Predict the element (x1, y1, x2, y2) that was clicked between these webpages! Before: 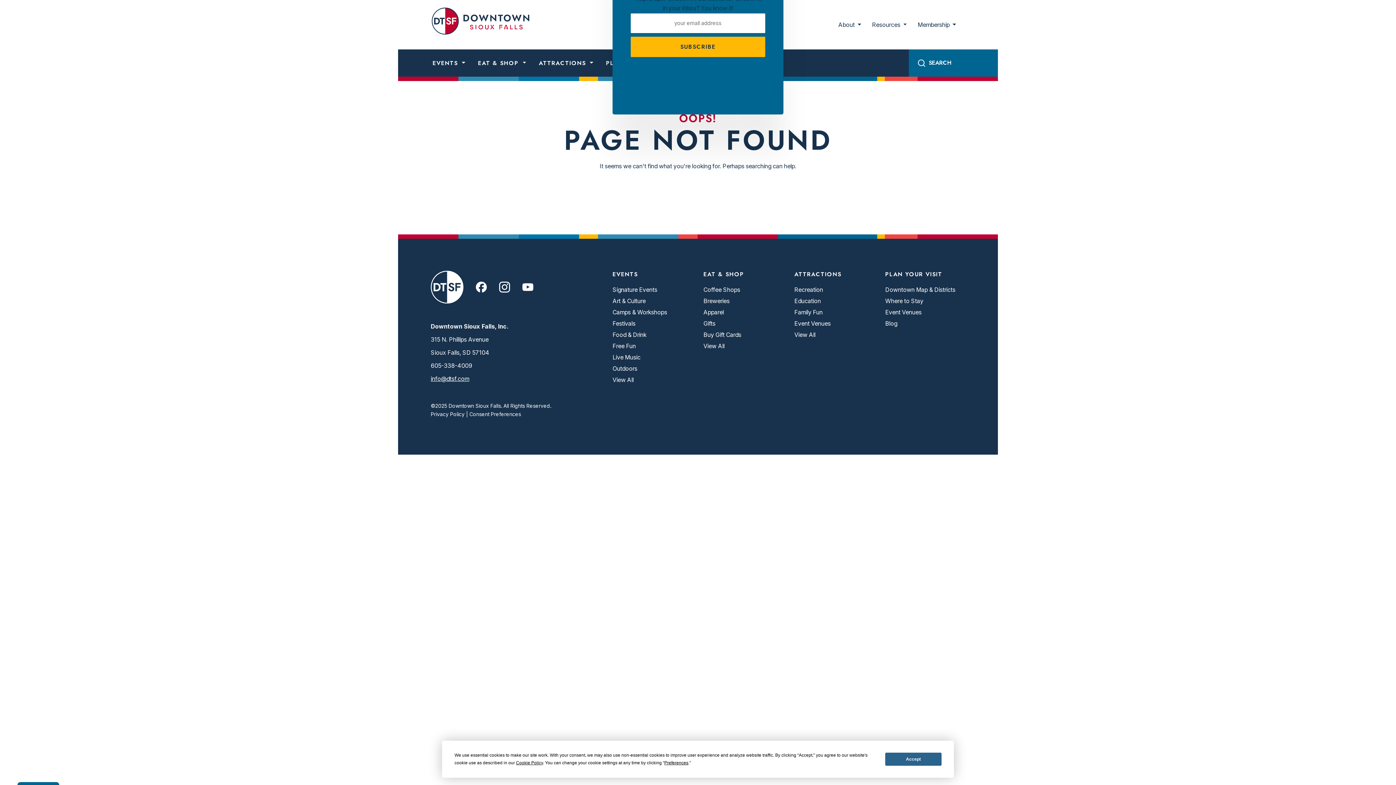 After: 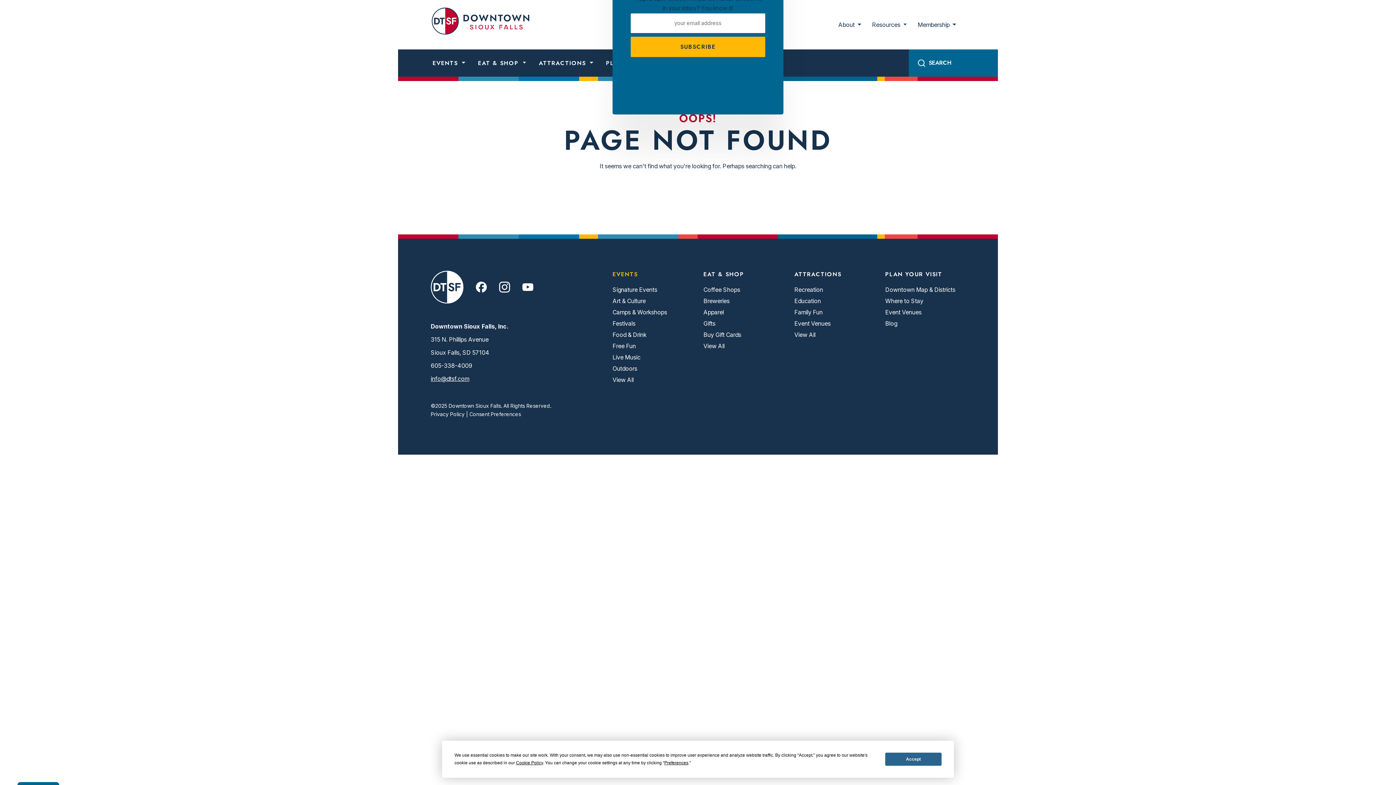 Action: label: EVENTS bbox: (612, 270, 692, 277)